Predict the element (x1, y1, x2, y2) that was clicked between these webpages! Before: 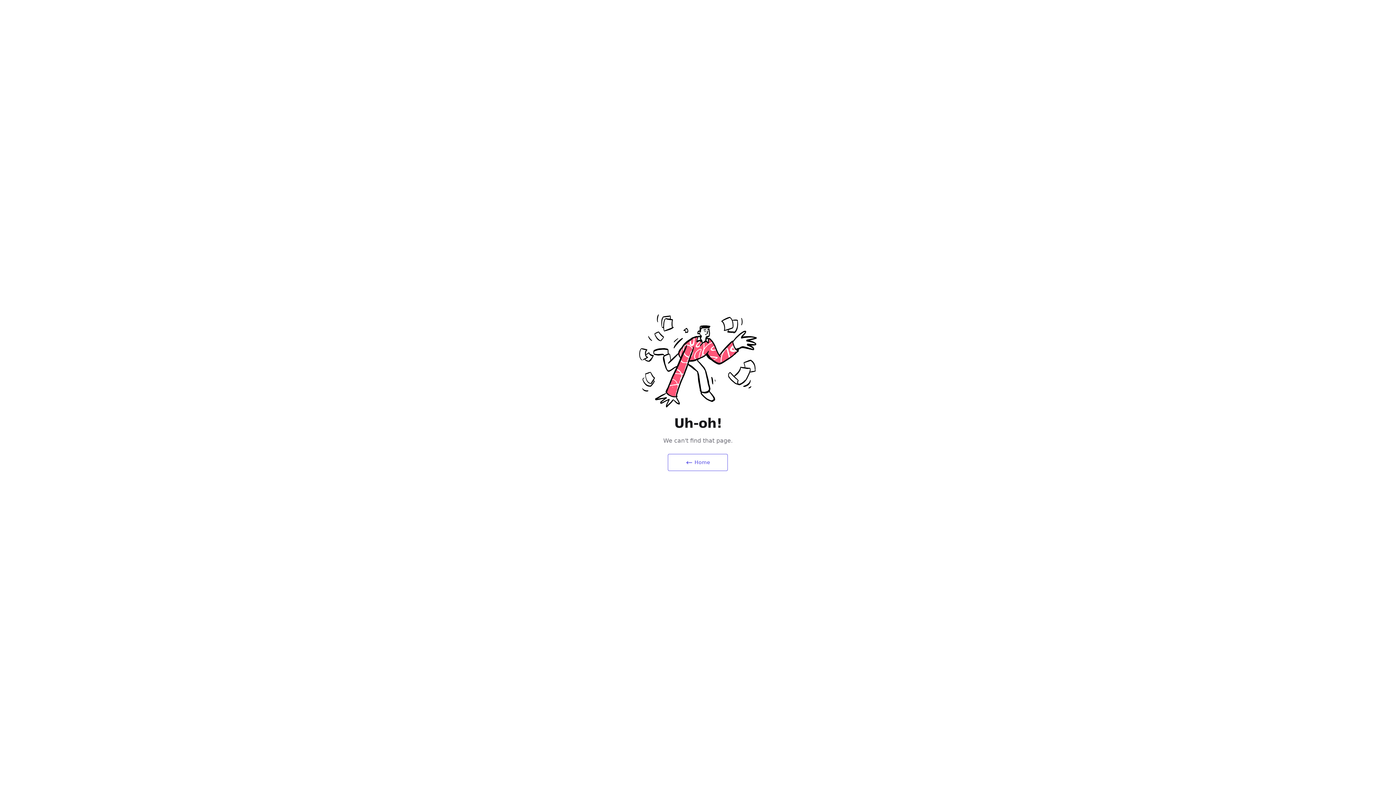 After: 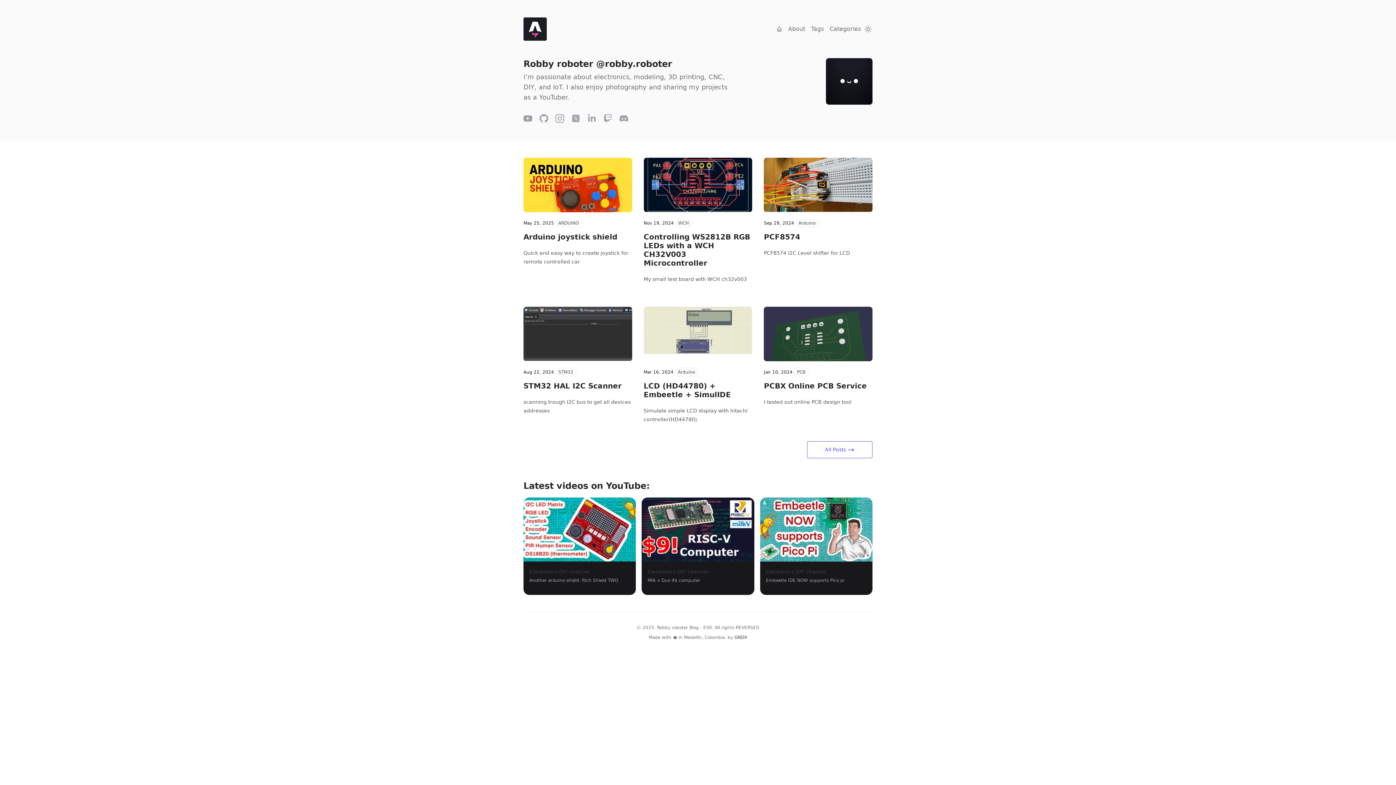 Action: label:  Home bbox: (668, 454, 728, 471)